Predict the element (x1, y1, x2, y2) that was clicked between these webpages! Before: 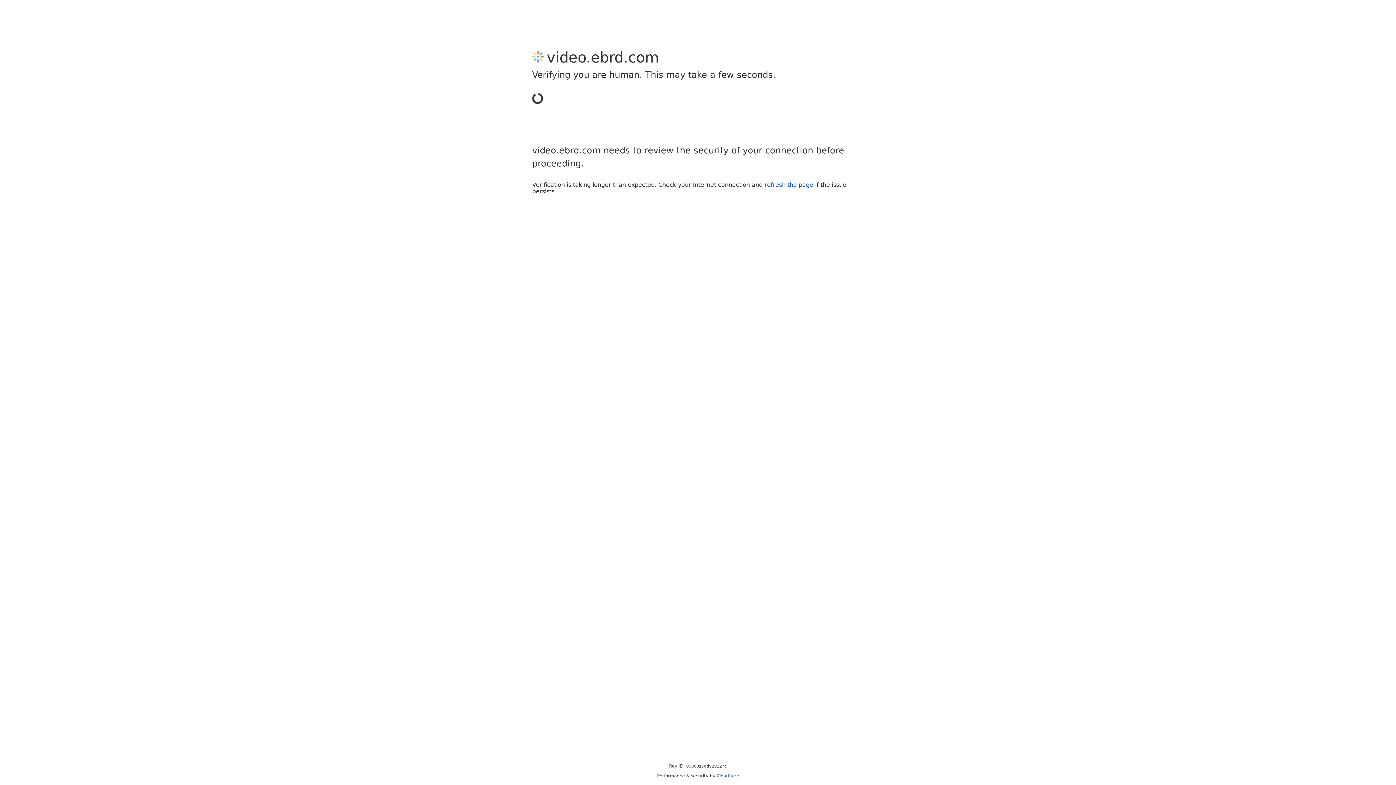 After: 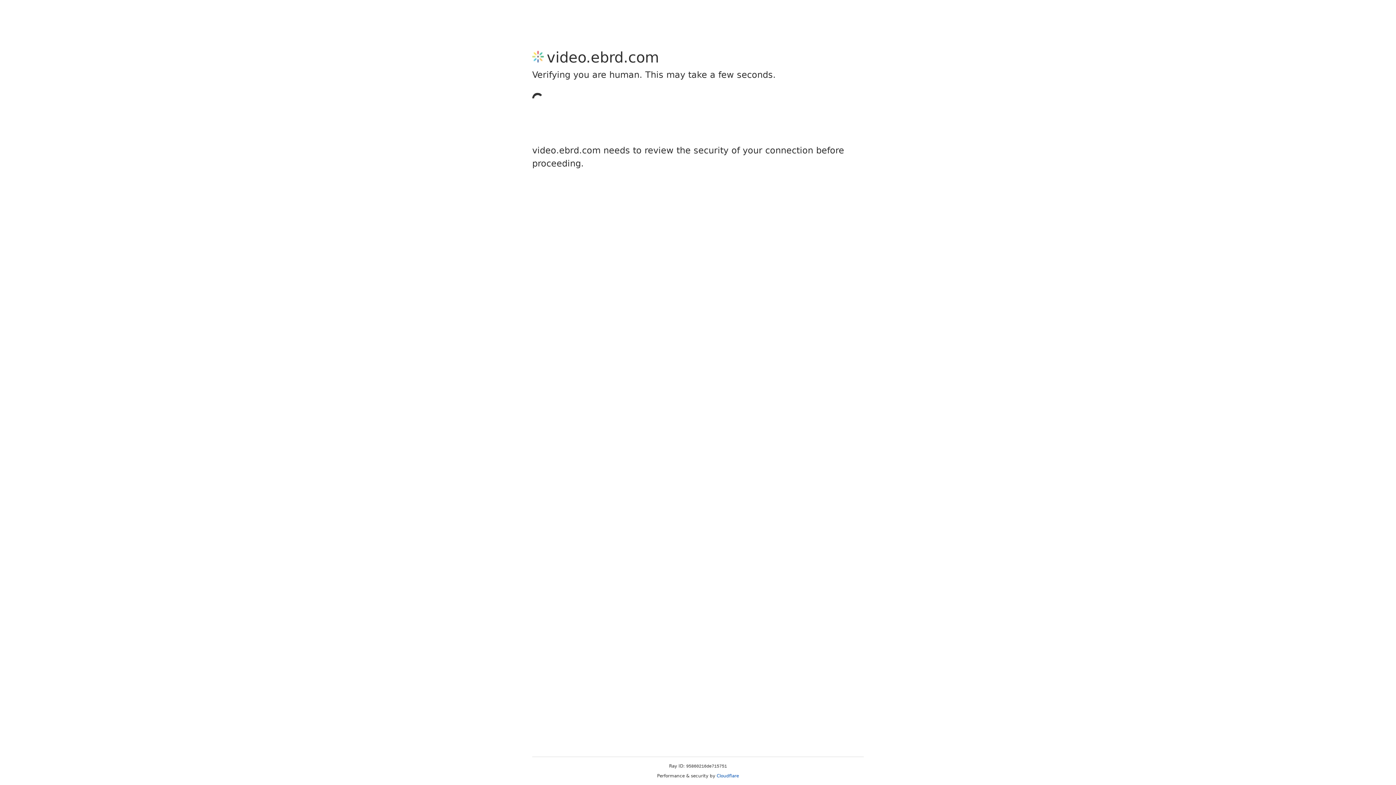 Action: label: Cloudflare bbox: (716, 773, 739, 778)